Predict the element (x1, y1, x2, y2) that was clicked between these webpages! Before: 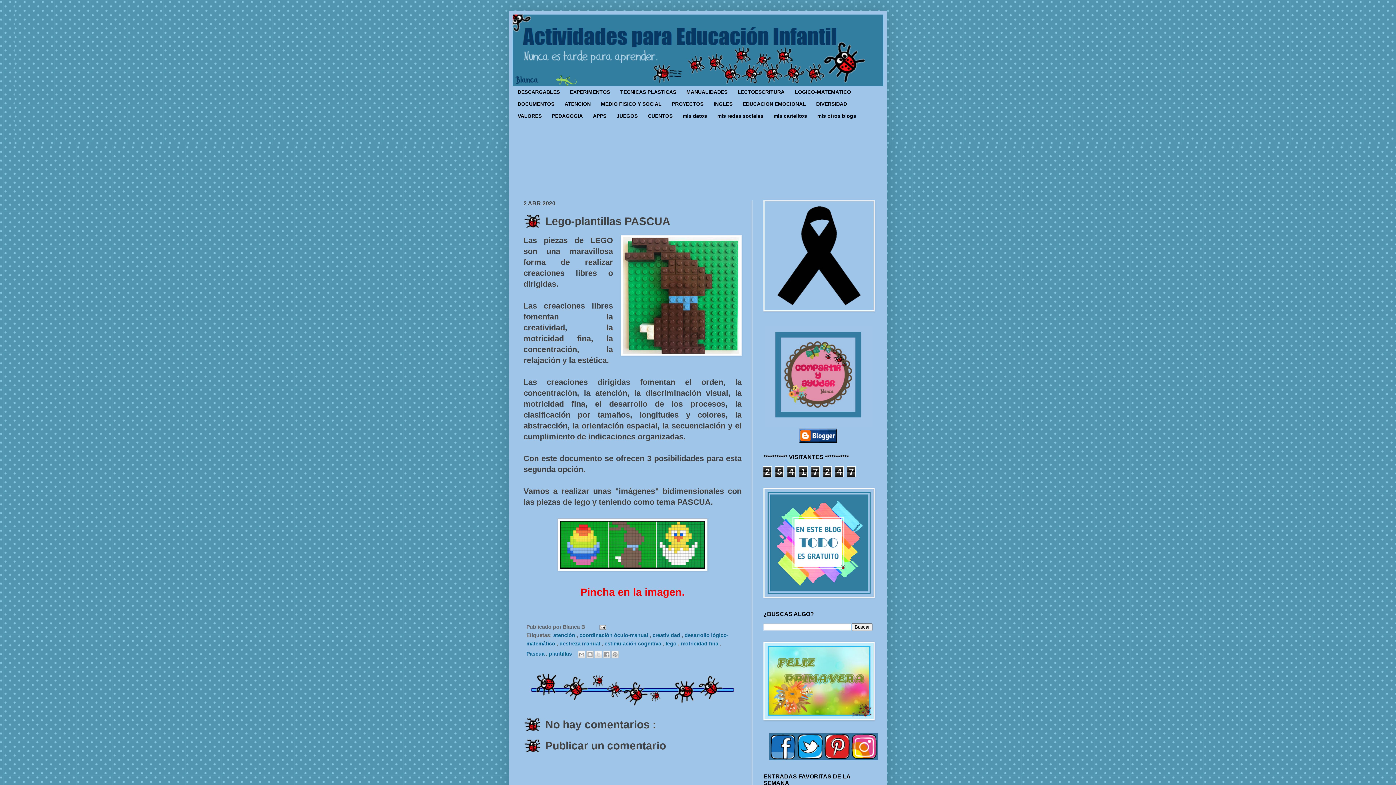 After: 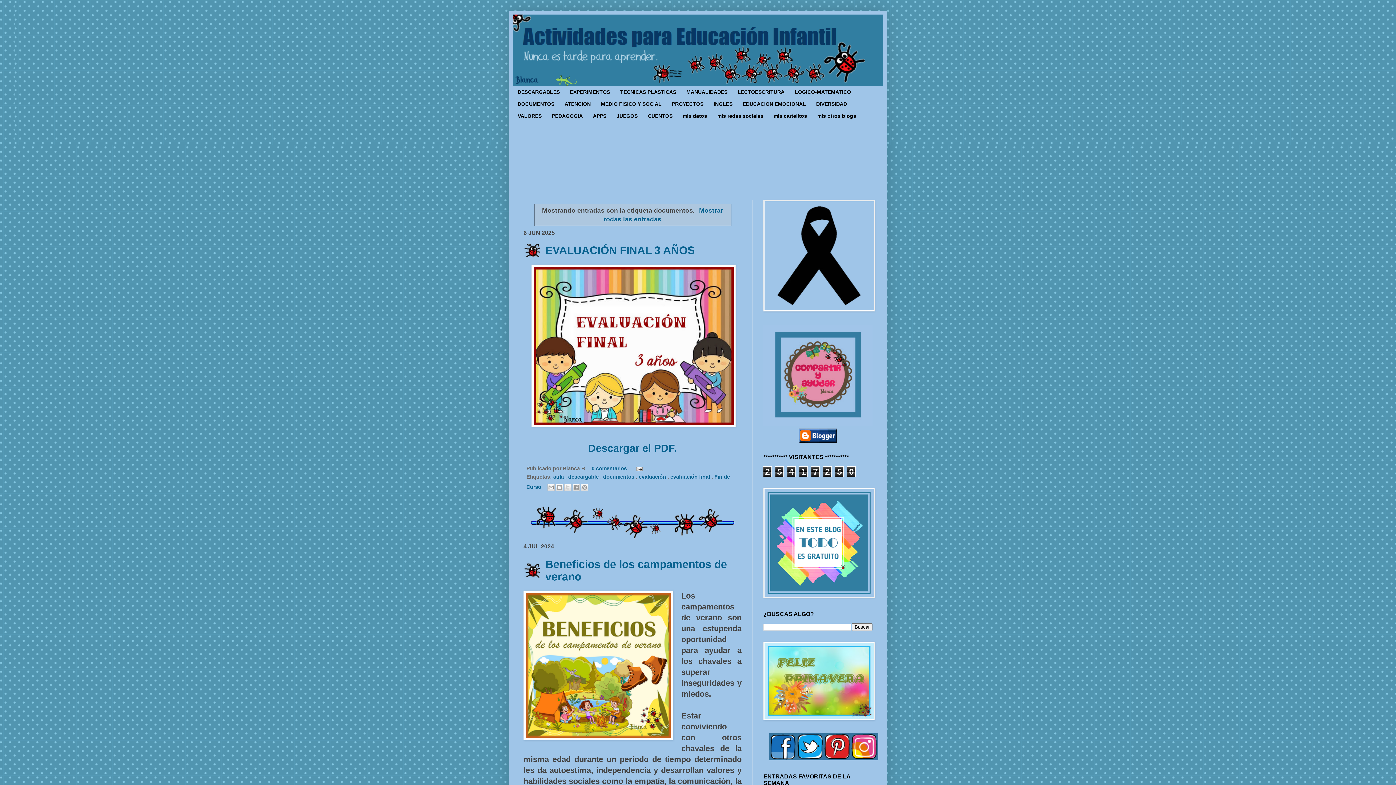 Action: label: DOCUMENTOS bbox: (512, 98, 559, 110)